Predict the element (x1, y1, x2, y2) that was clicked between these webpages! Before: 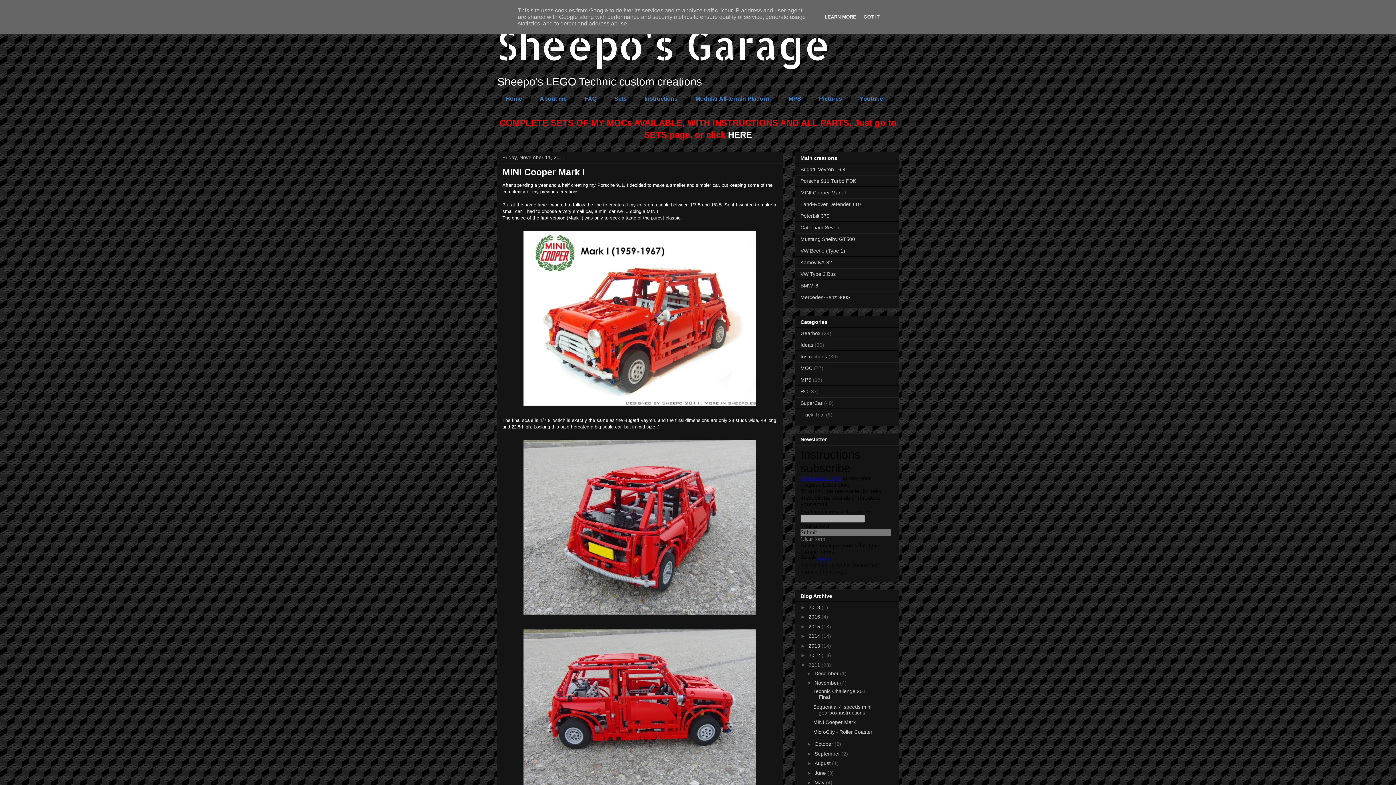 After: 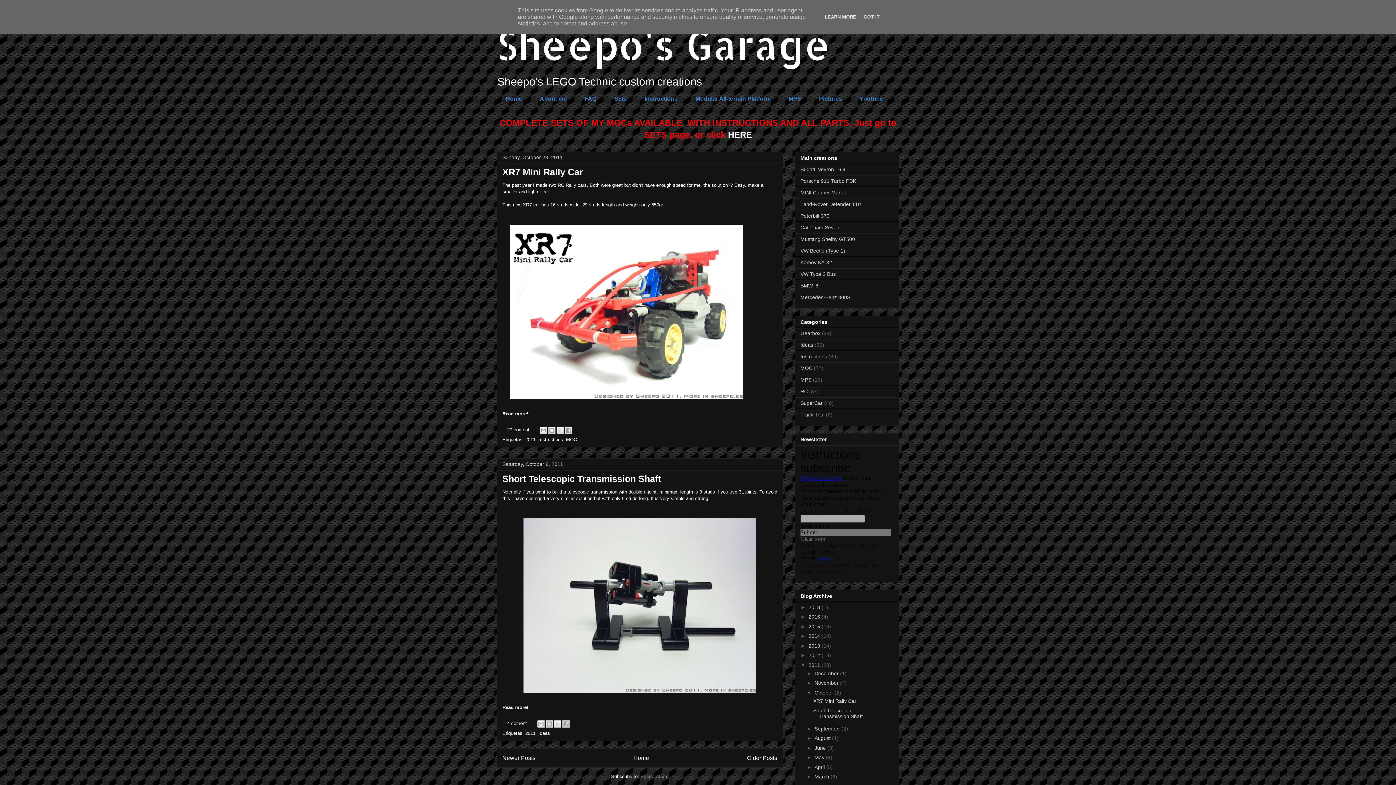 Action: bbox: (814, 741, 834, 747) label: October 